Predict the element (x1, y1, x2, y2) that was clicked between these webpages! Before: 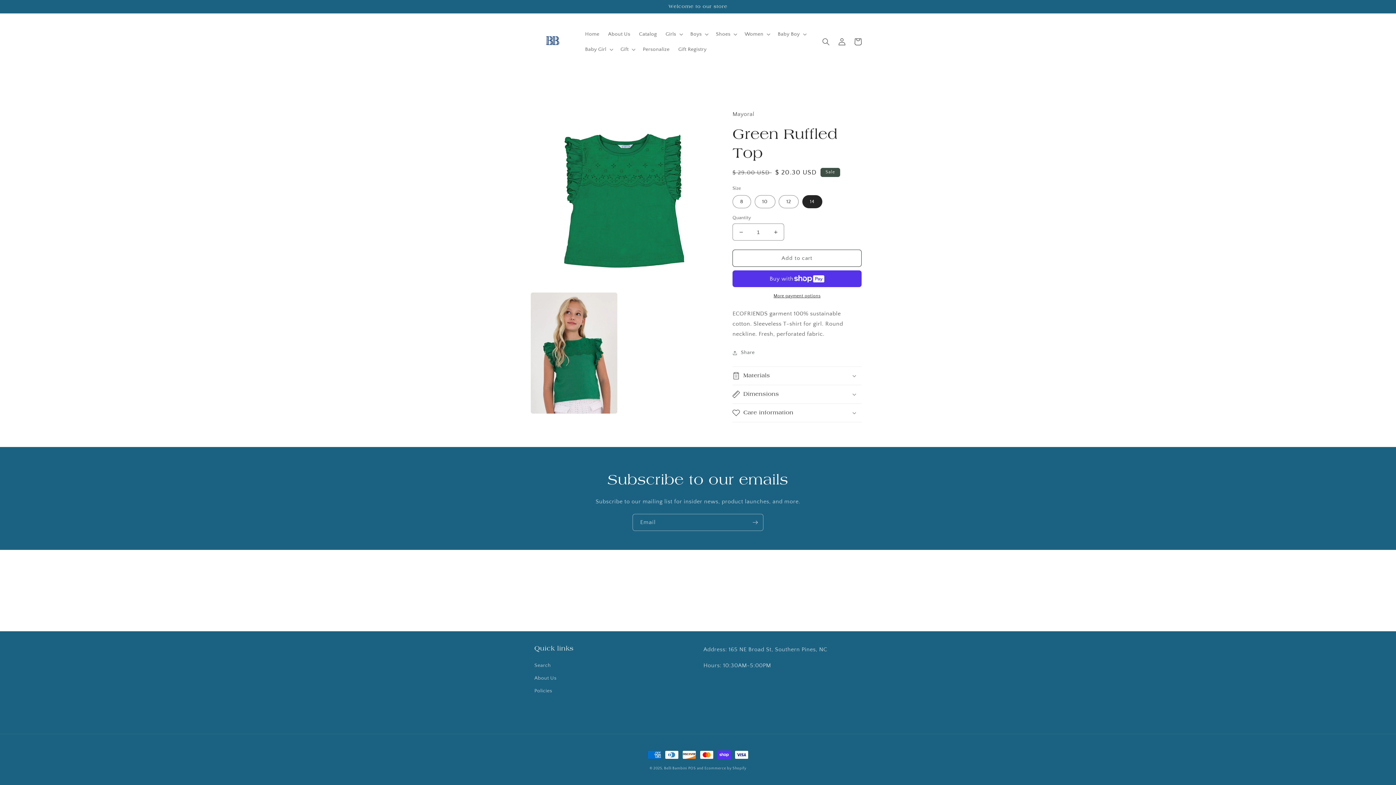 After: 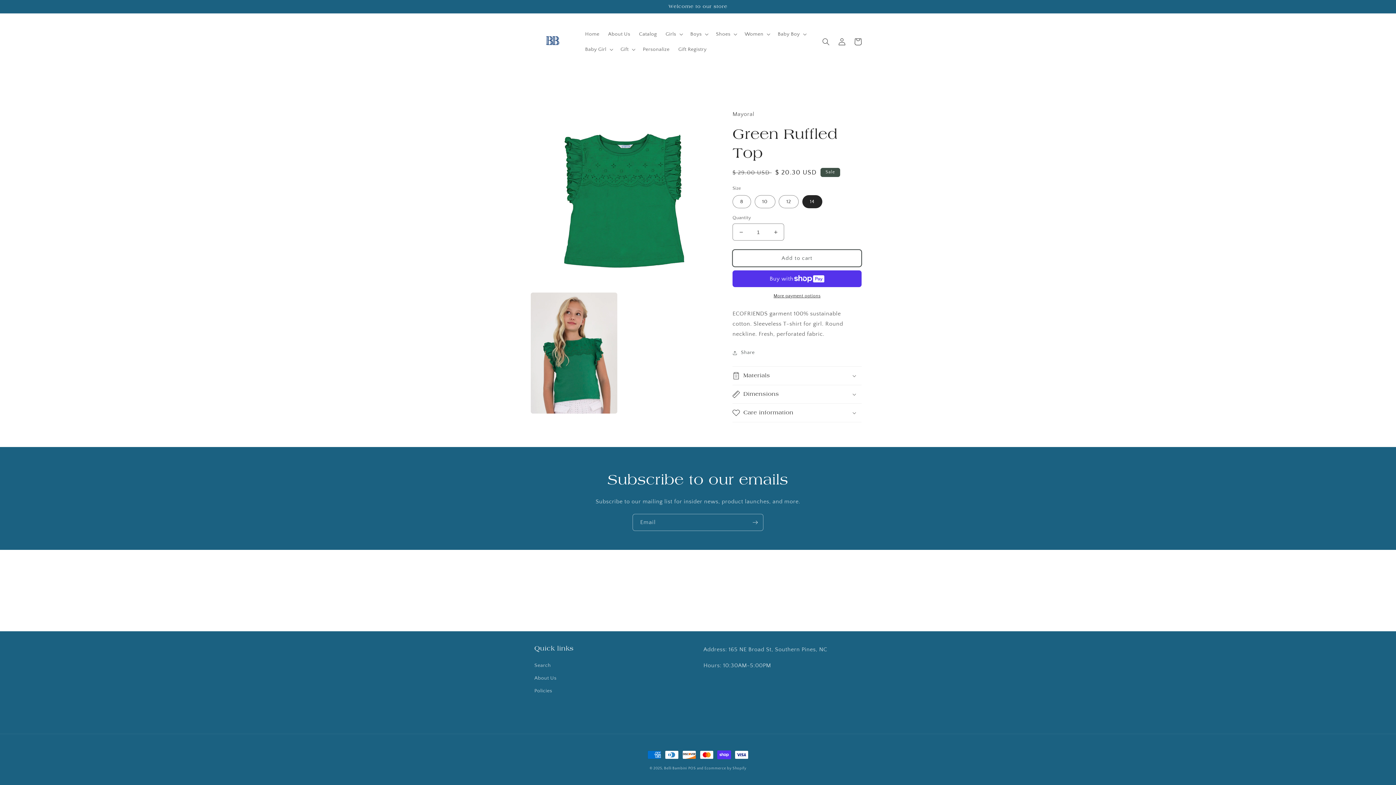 Action: bbox: (732, 249, 861, 266) label: Add to cart